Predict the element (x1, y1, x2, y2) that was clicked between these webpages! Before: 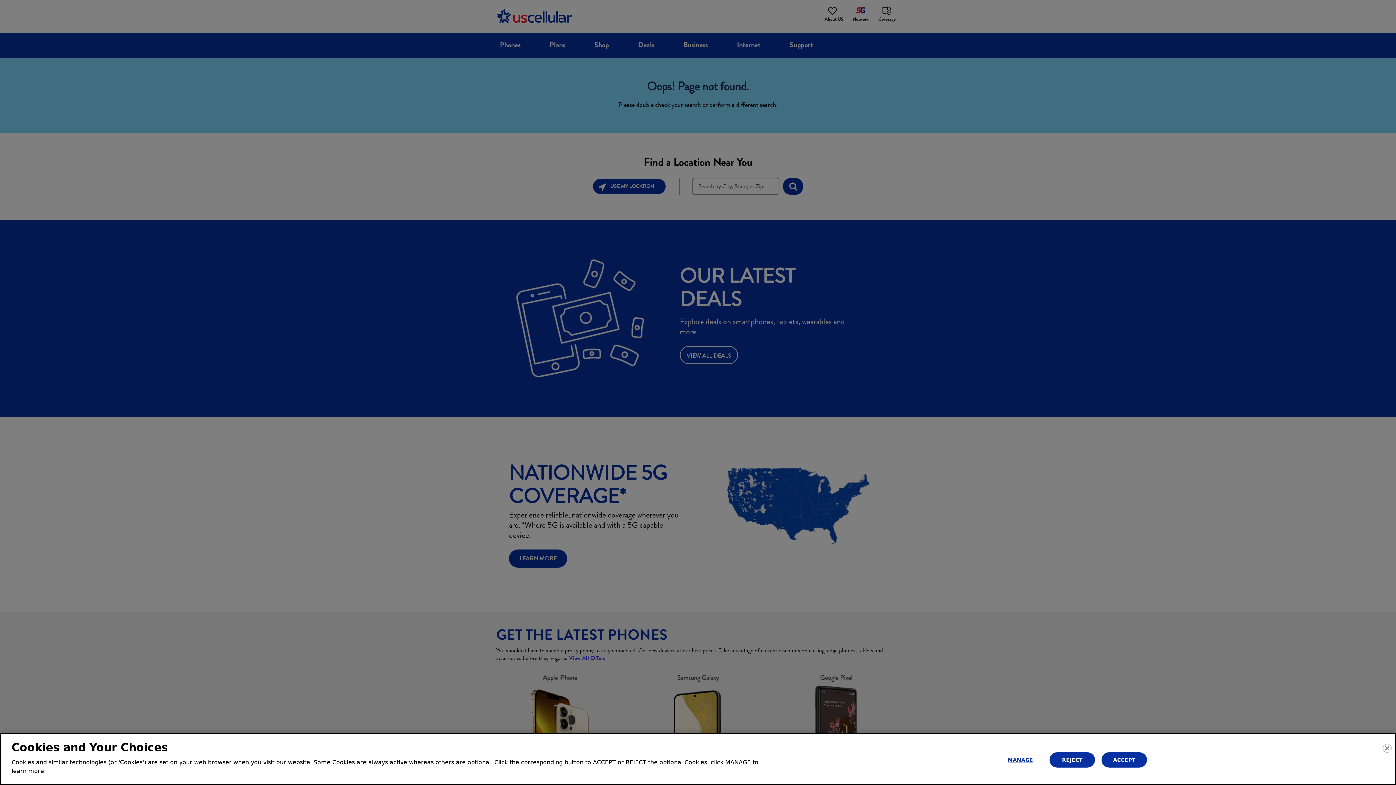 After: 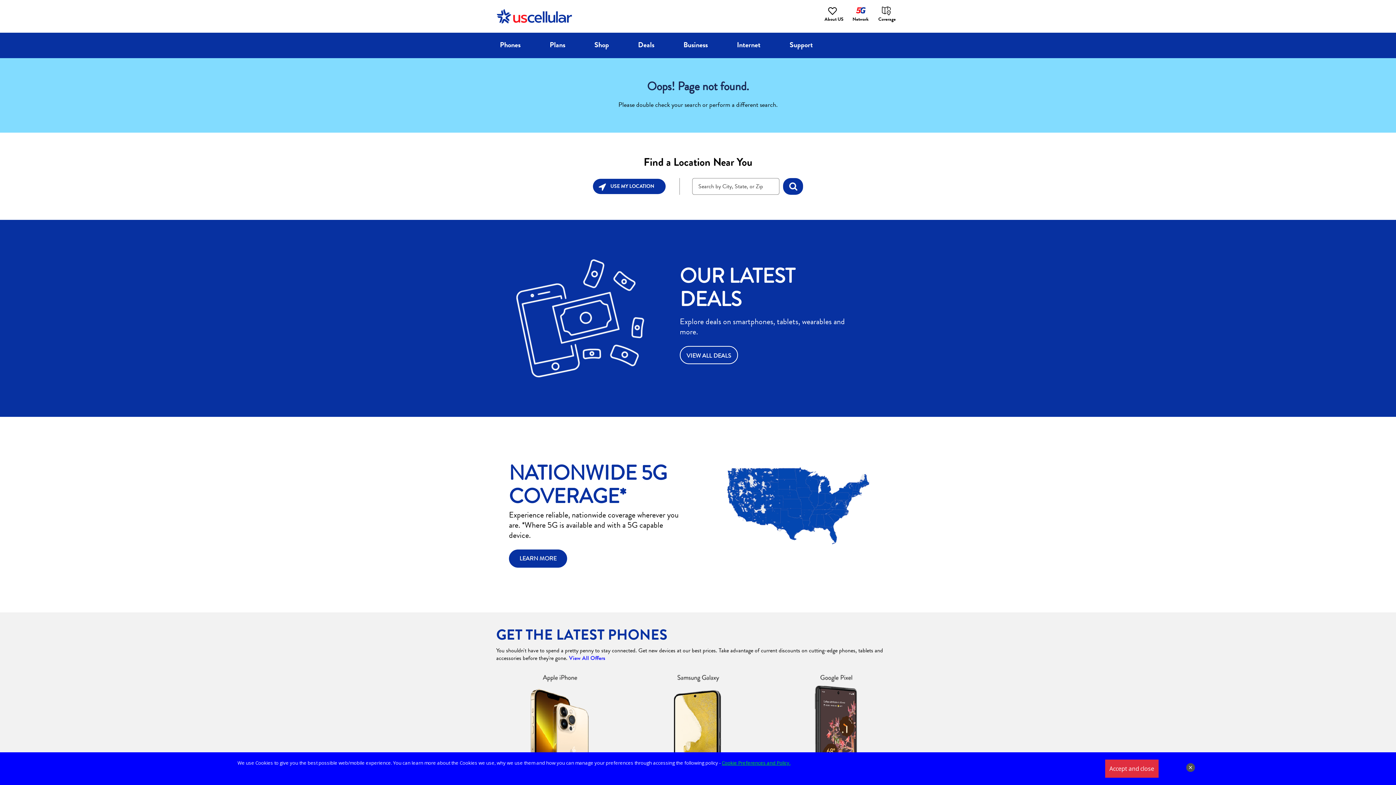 Action: label: Close bbox: (1383, 744, 1392, 752)